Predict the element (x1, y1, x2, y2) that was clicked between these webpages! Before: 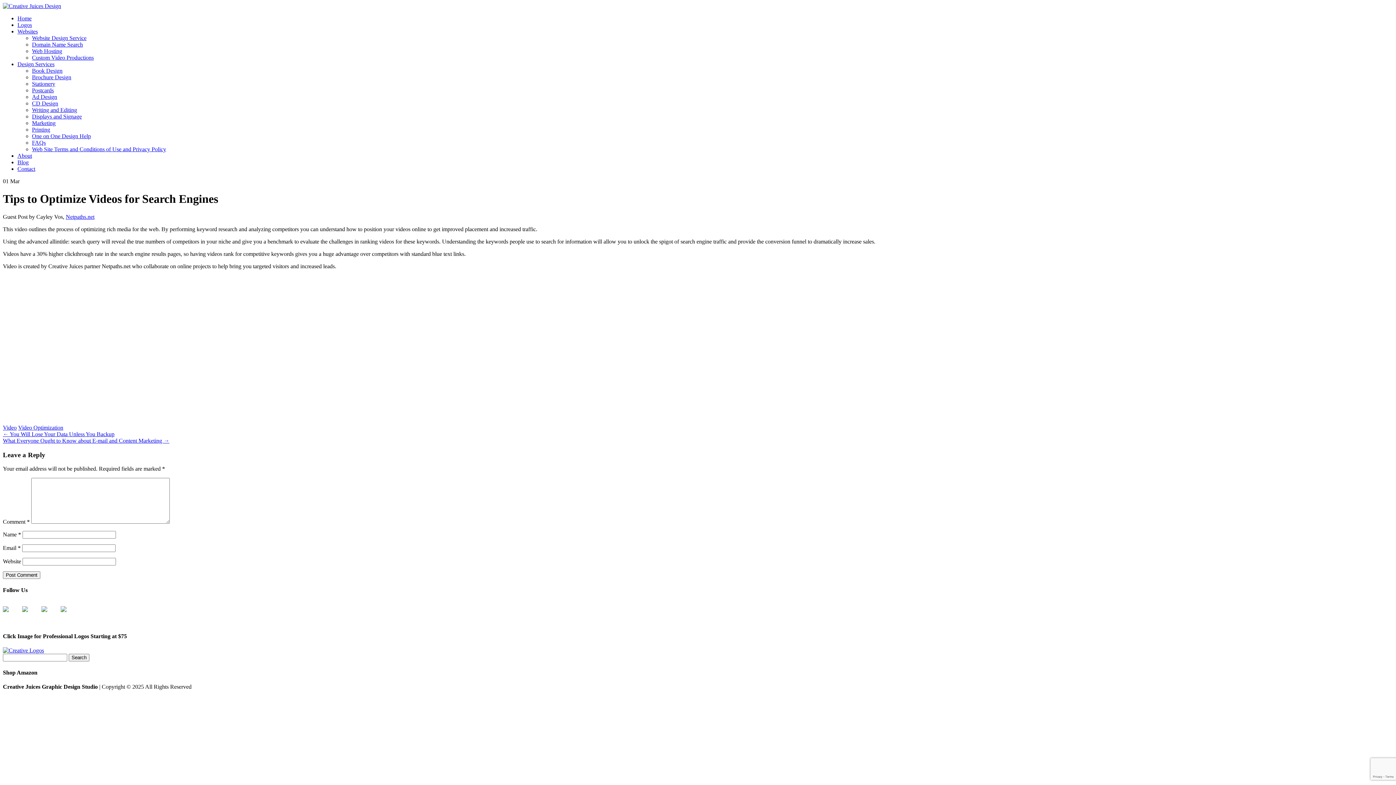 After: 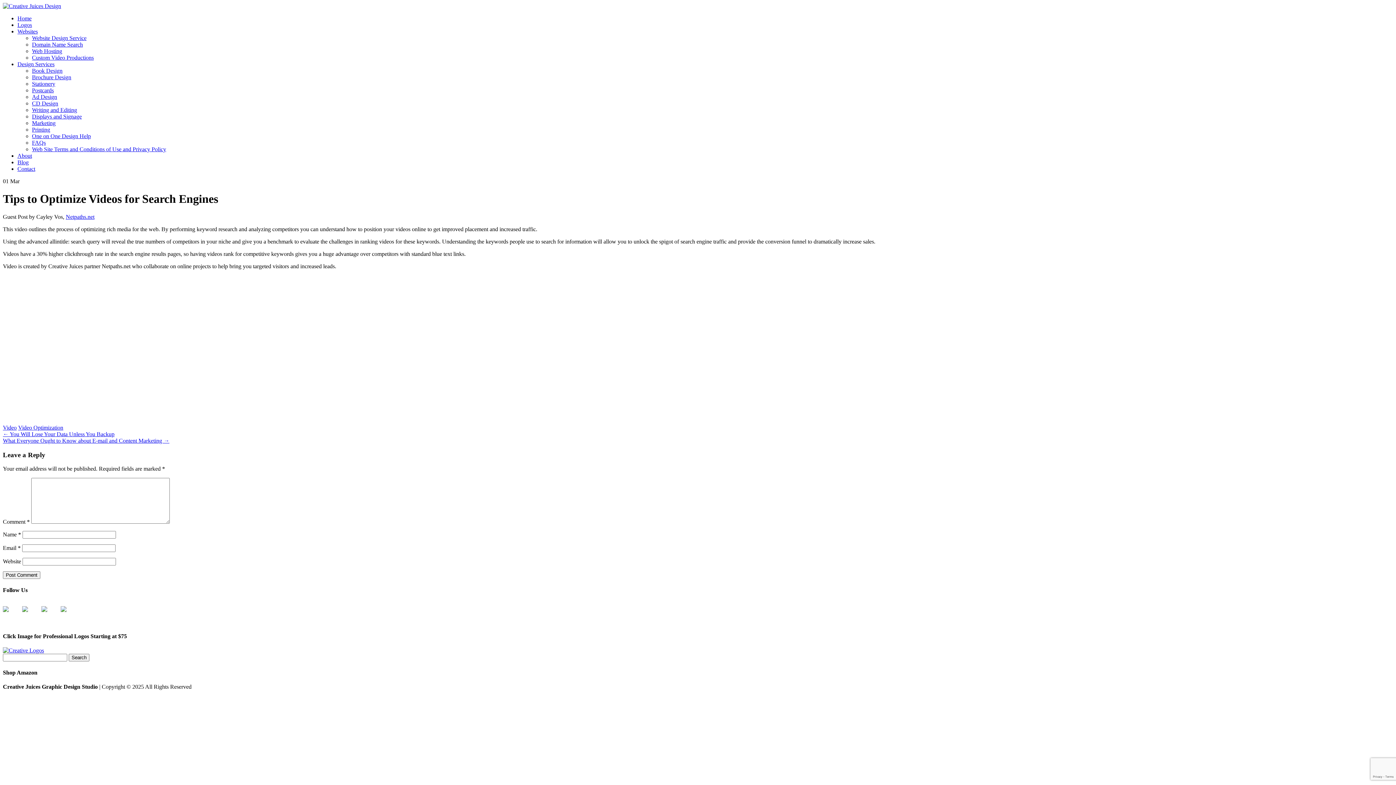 Action: bbox: (2, 606, 20, 623)